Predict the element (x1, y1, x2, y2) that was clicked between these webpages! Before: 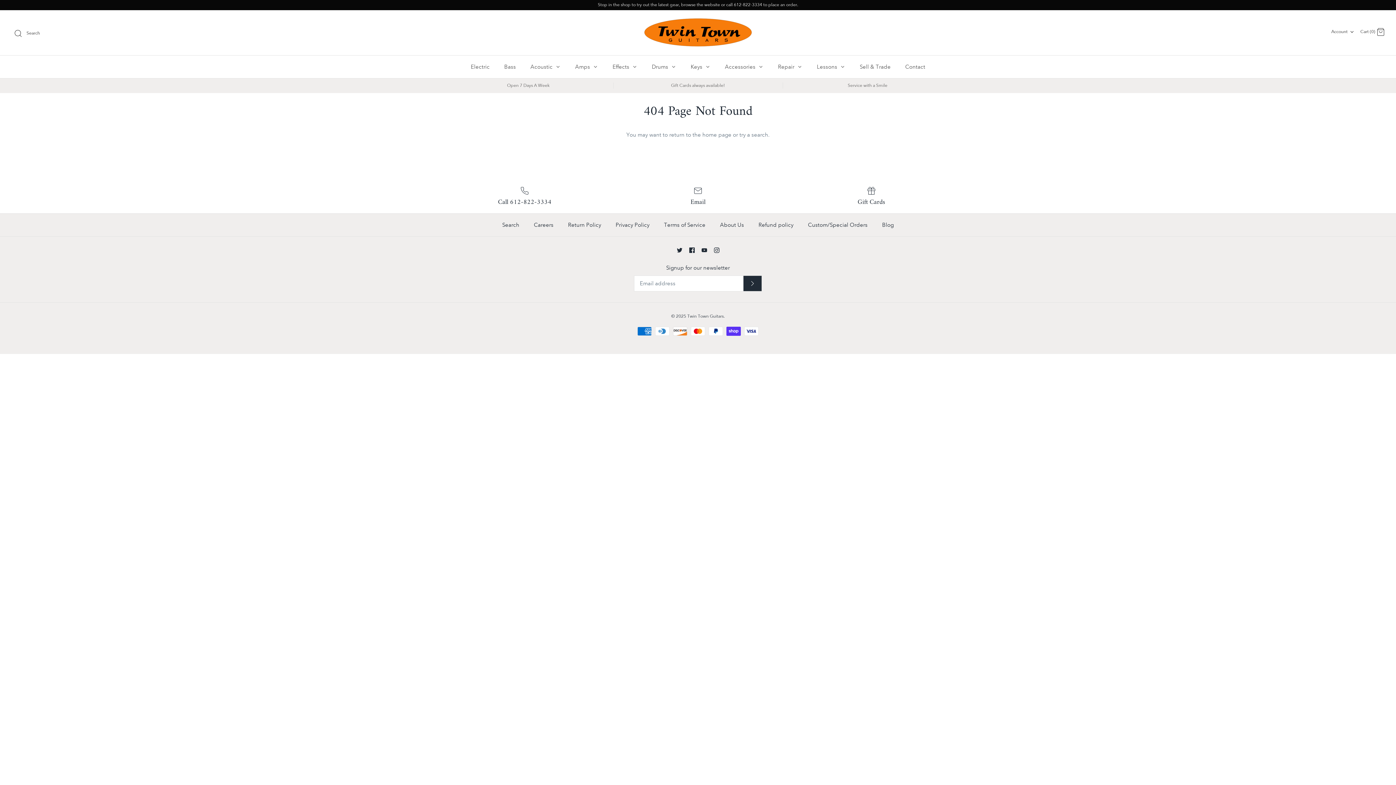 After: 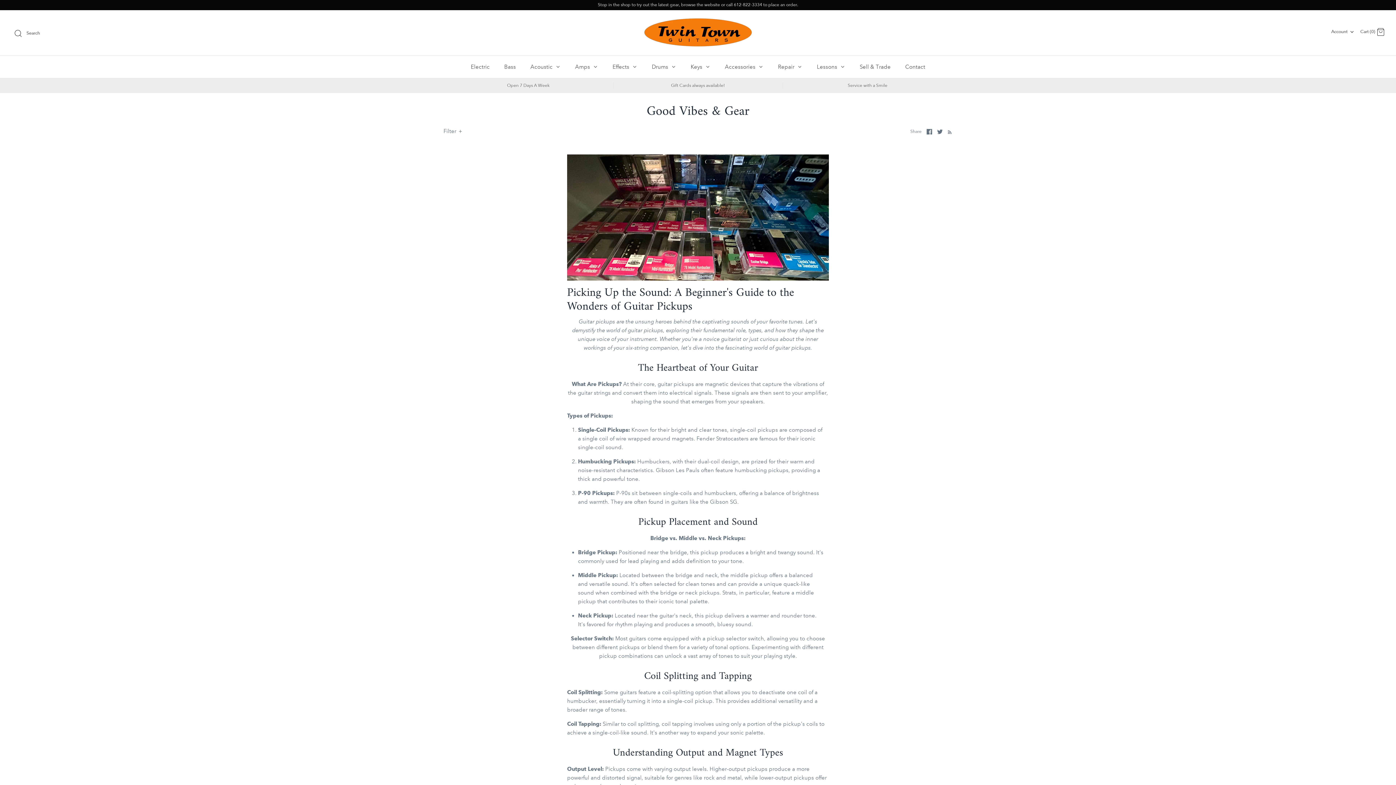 Action: bbox: (875, 213, 900, 236) label: Blog